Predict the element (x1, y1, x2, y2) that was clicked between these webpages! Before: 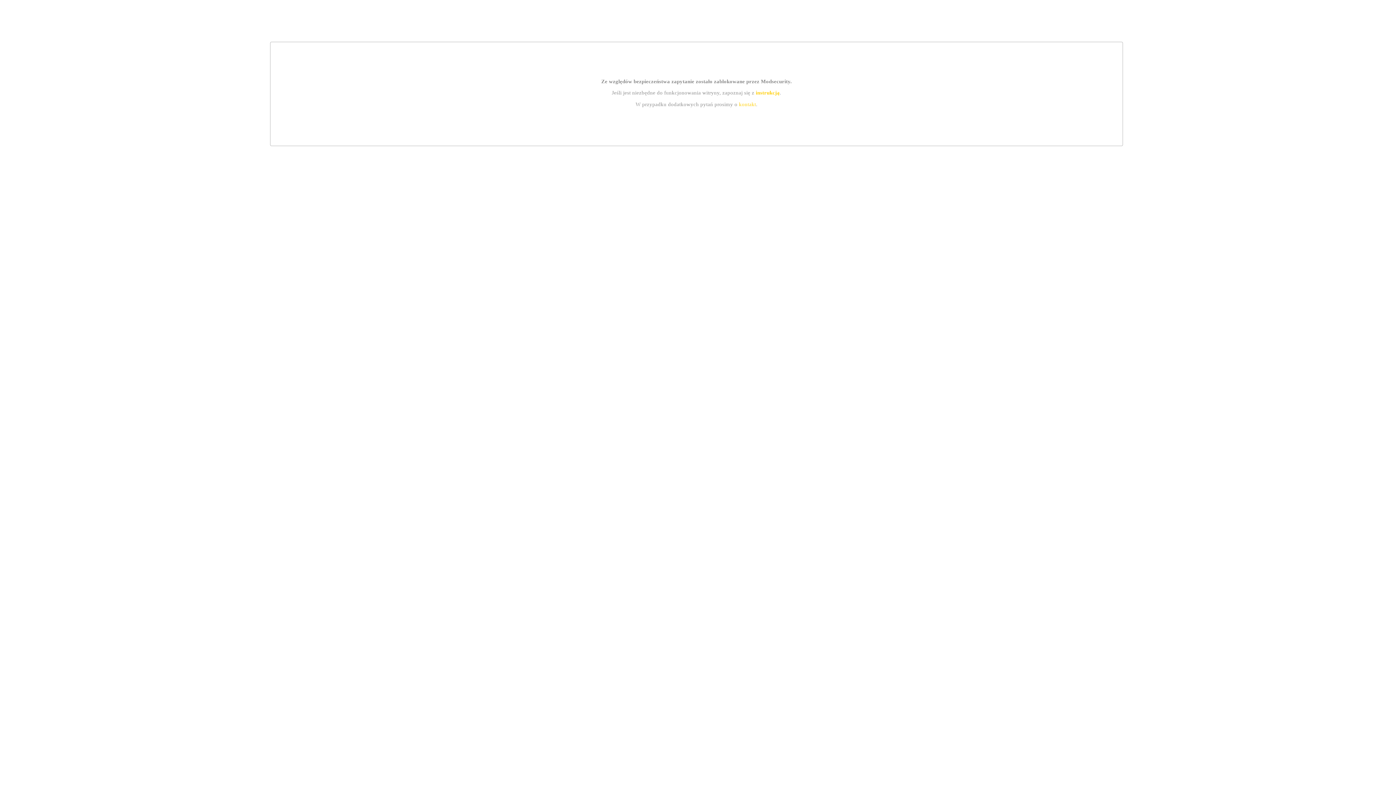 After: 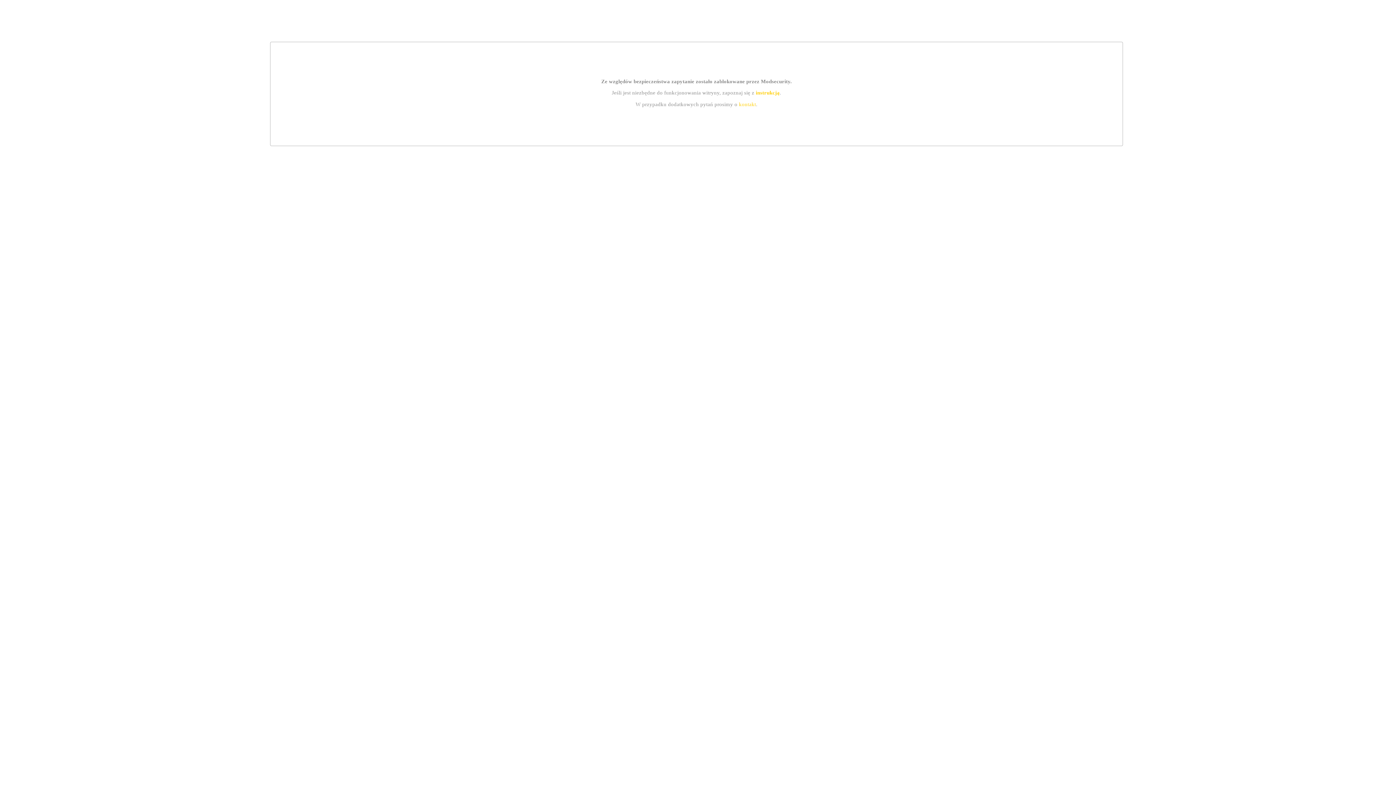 Action: label: instrukcją bbox: (755, 89, 779, 95)